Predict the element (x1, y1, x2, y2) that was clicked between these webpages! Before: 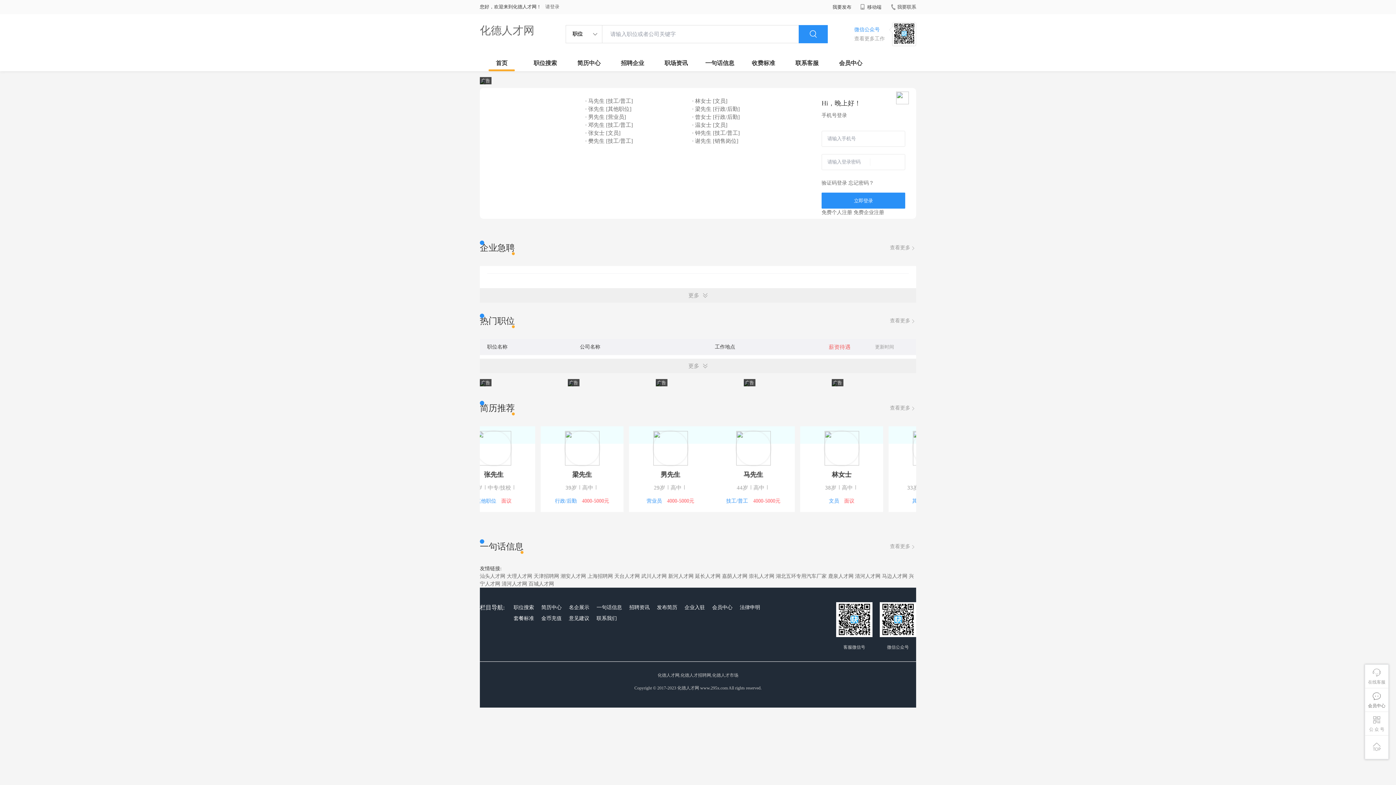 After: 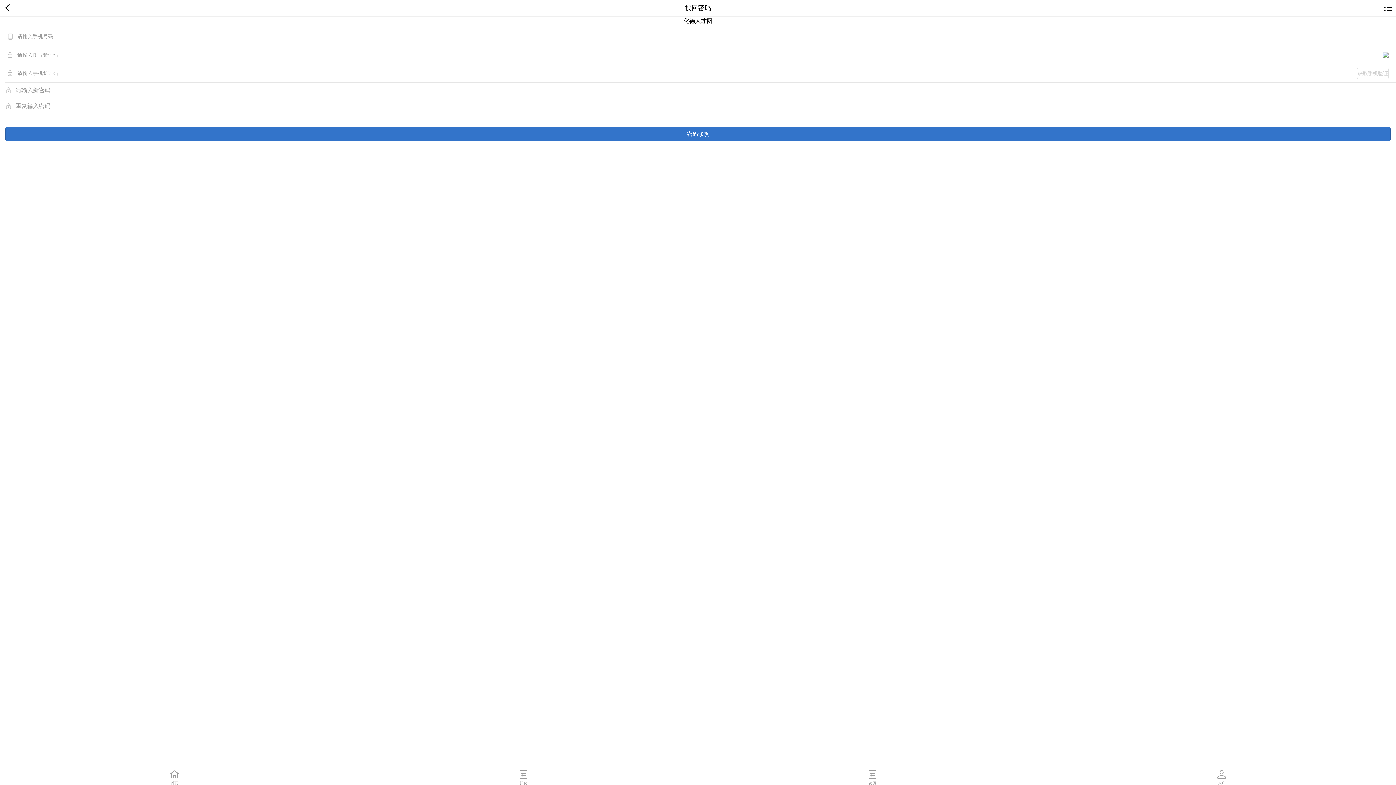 Action: label: 忘记密码？ bbox: (848, 180, 874, 185)